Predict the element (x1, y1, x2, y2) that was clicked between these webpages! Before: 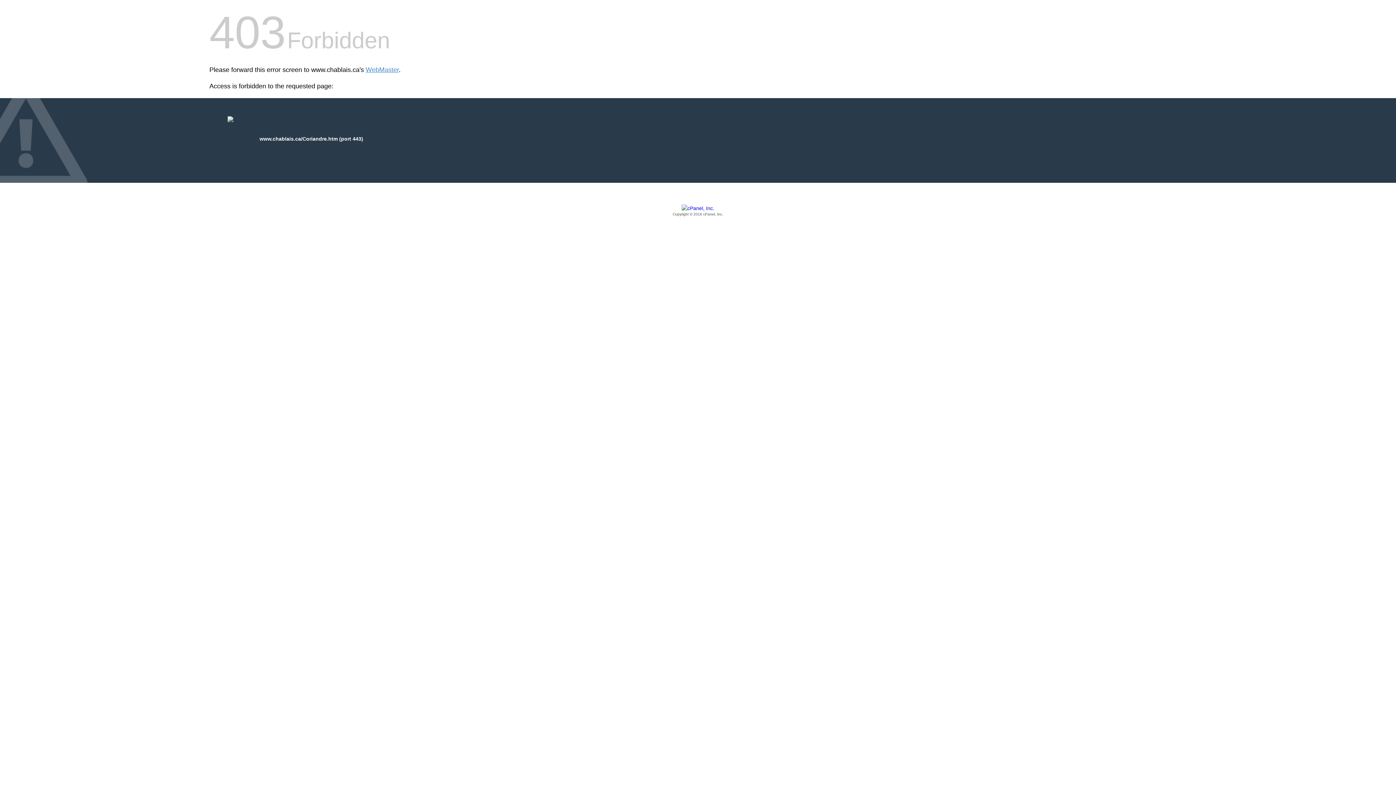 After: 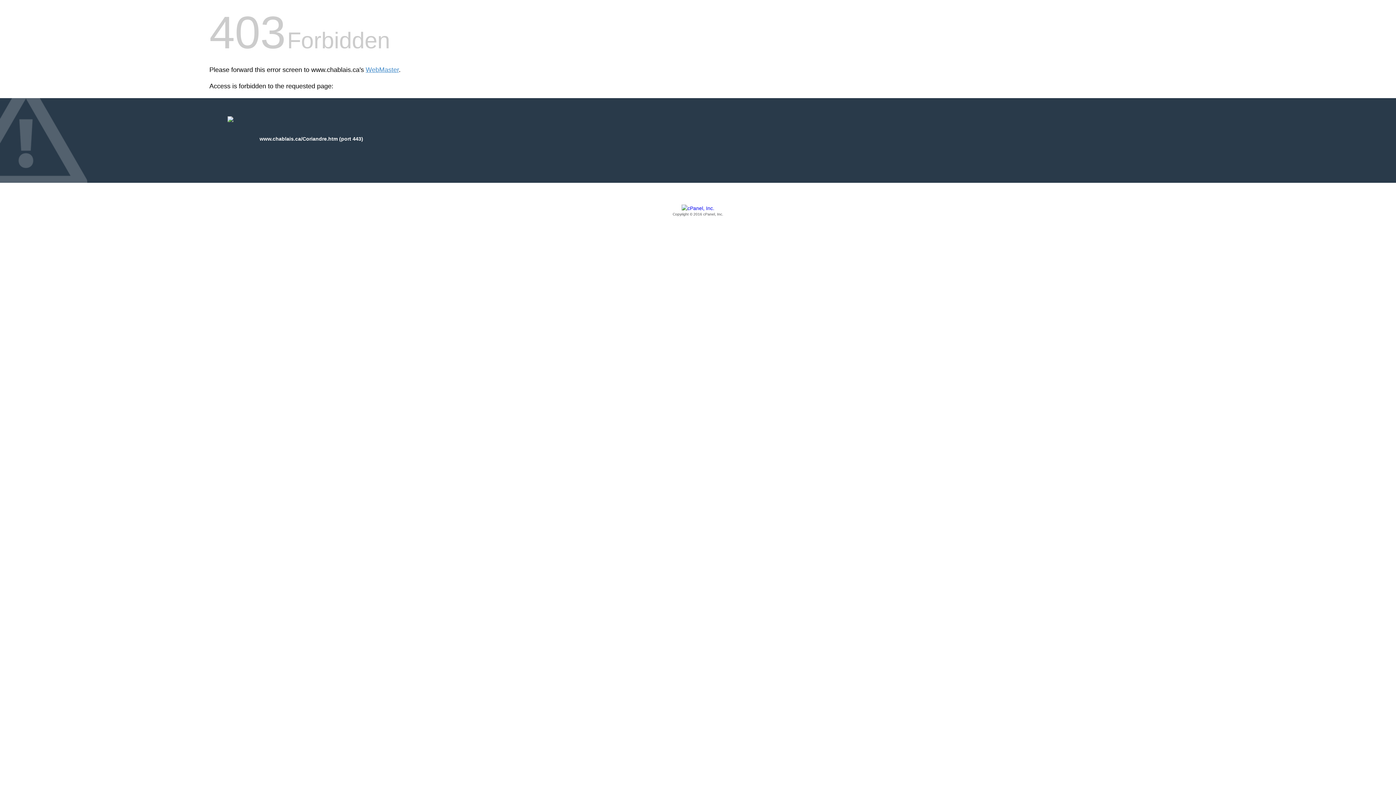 Action: bbox: (209, 205, 1186, 217) label: Copyright © 2016 cPanel, Inc.